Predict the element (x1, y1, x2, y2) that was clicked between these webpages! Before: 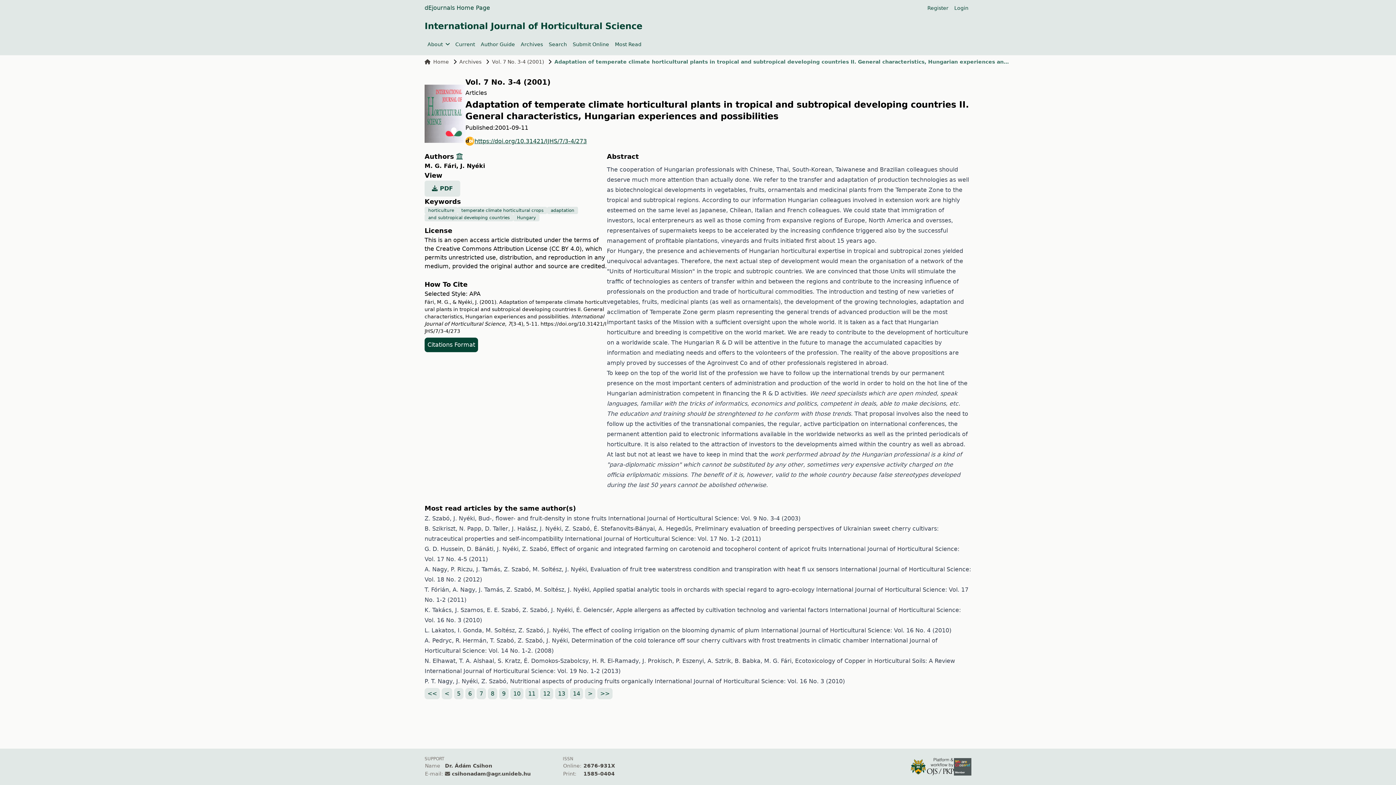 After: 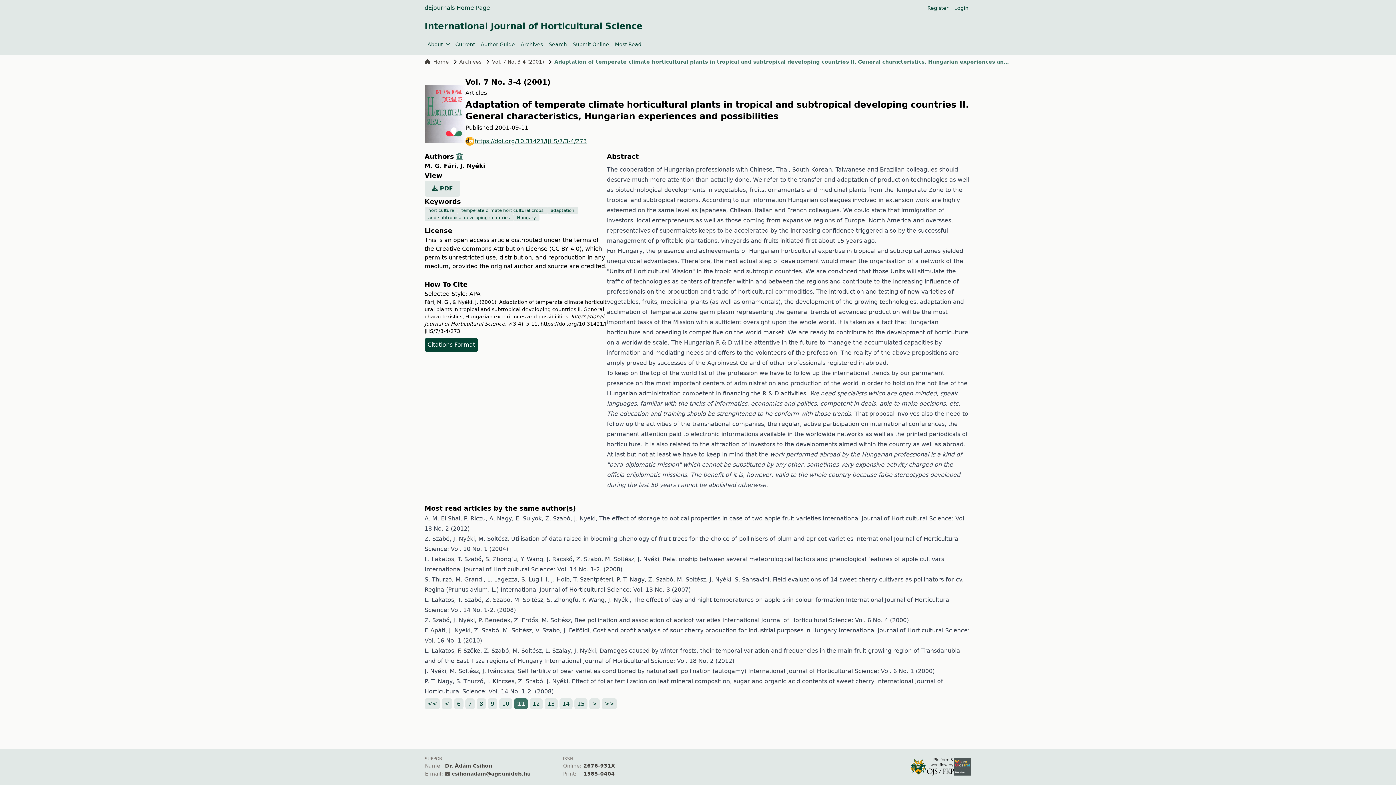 Action: label: 11 bbox: (525, 688, 538, 699)